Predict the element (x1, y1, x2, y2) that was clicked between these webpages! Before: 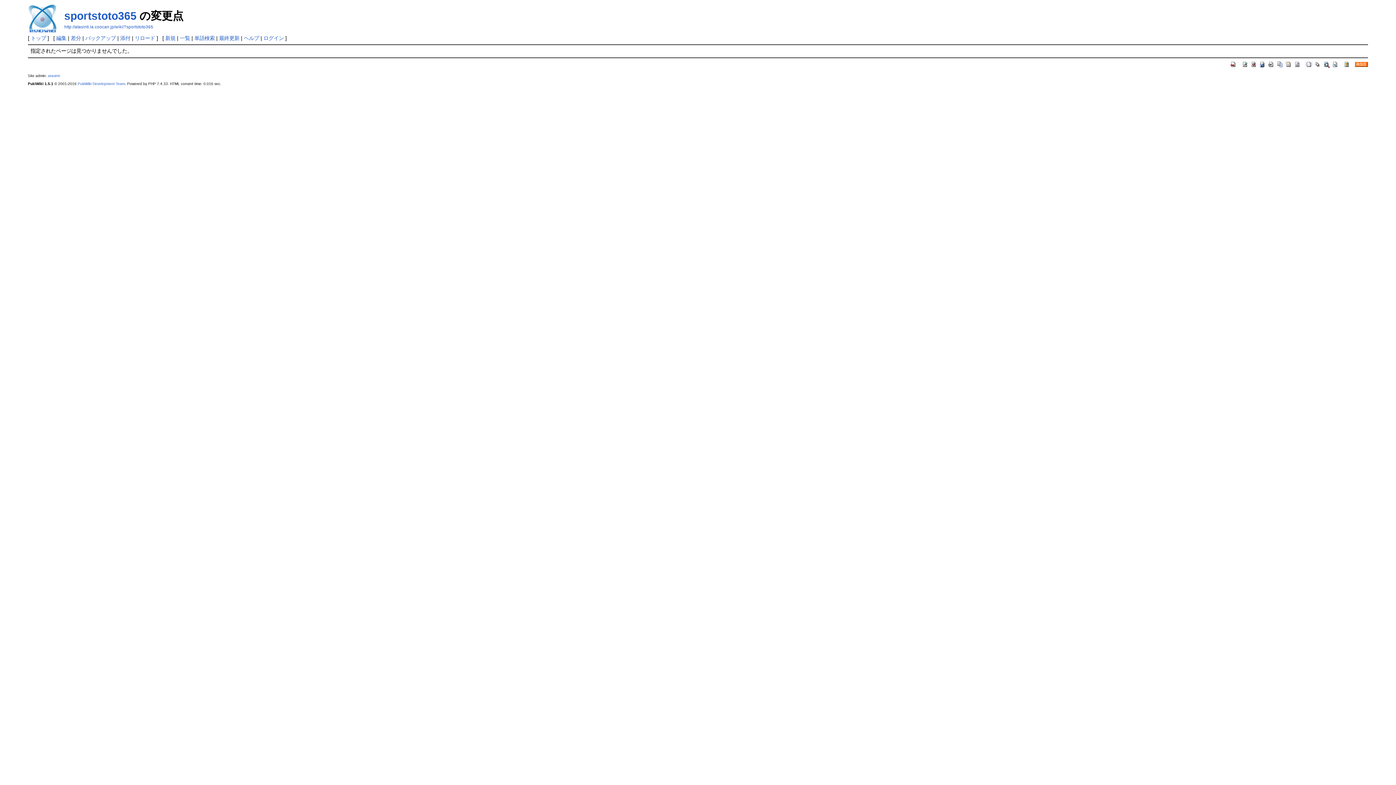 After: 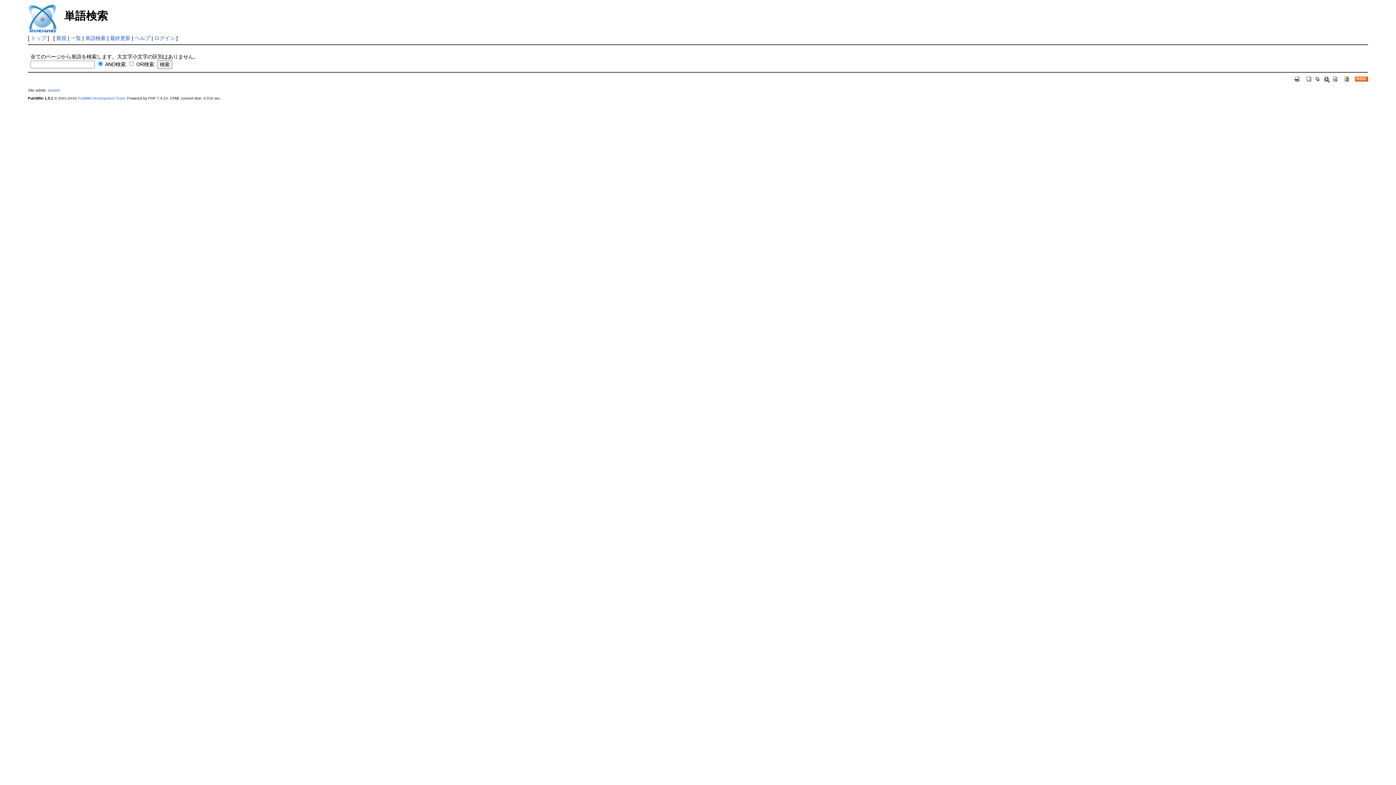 Action: bbox: (1323, 60, 1330, 66)